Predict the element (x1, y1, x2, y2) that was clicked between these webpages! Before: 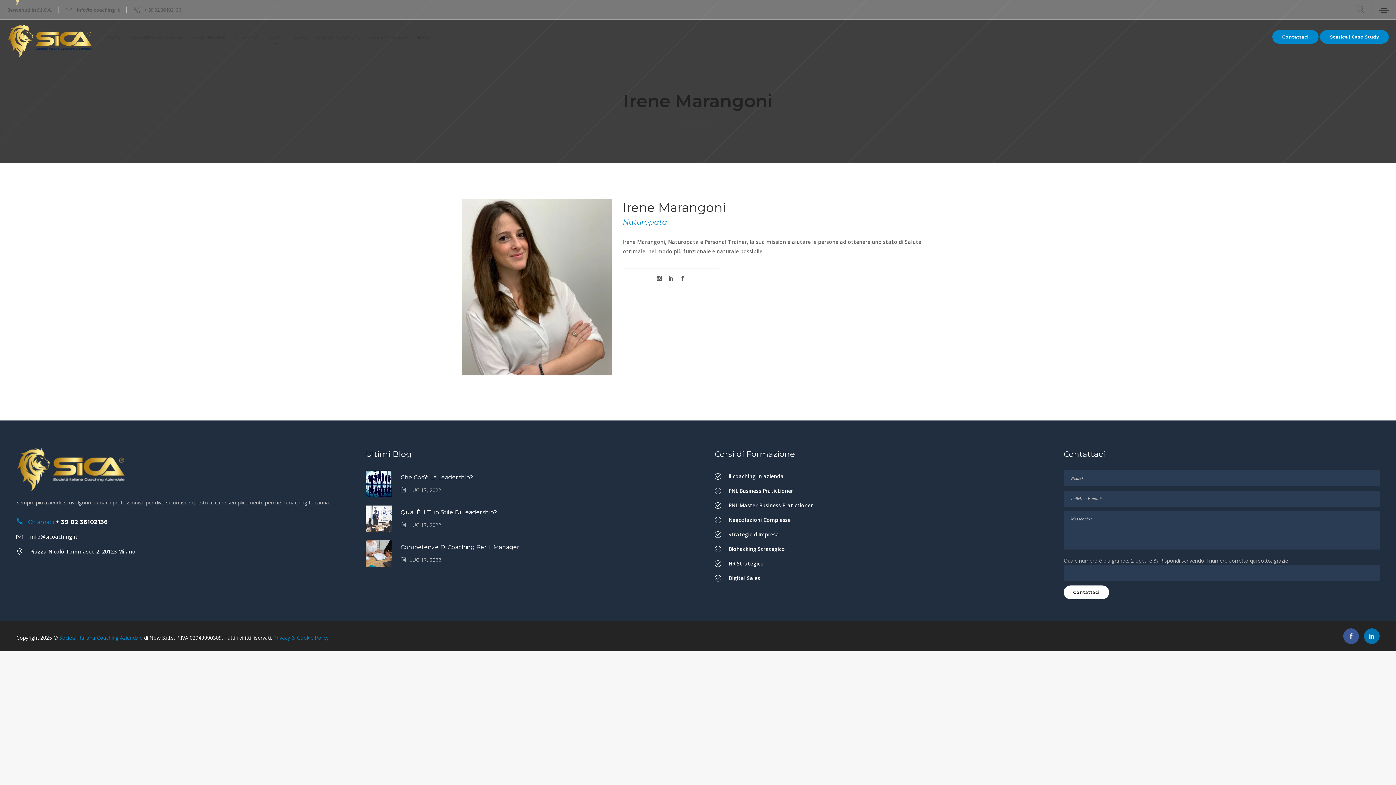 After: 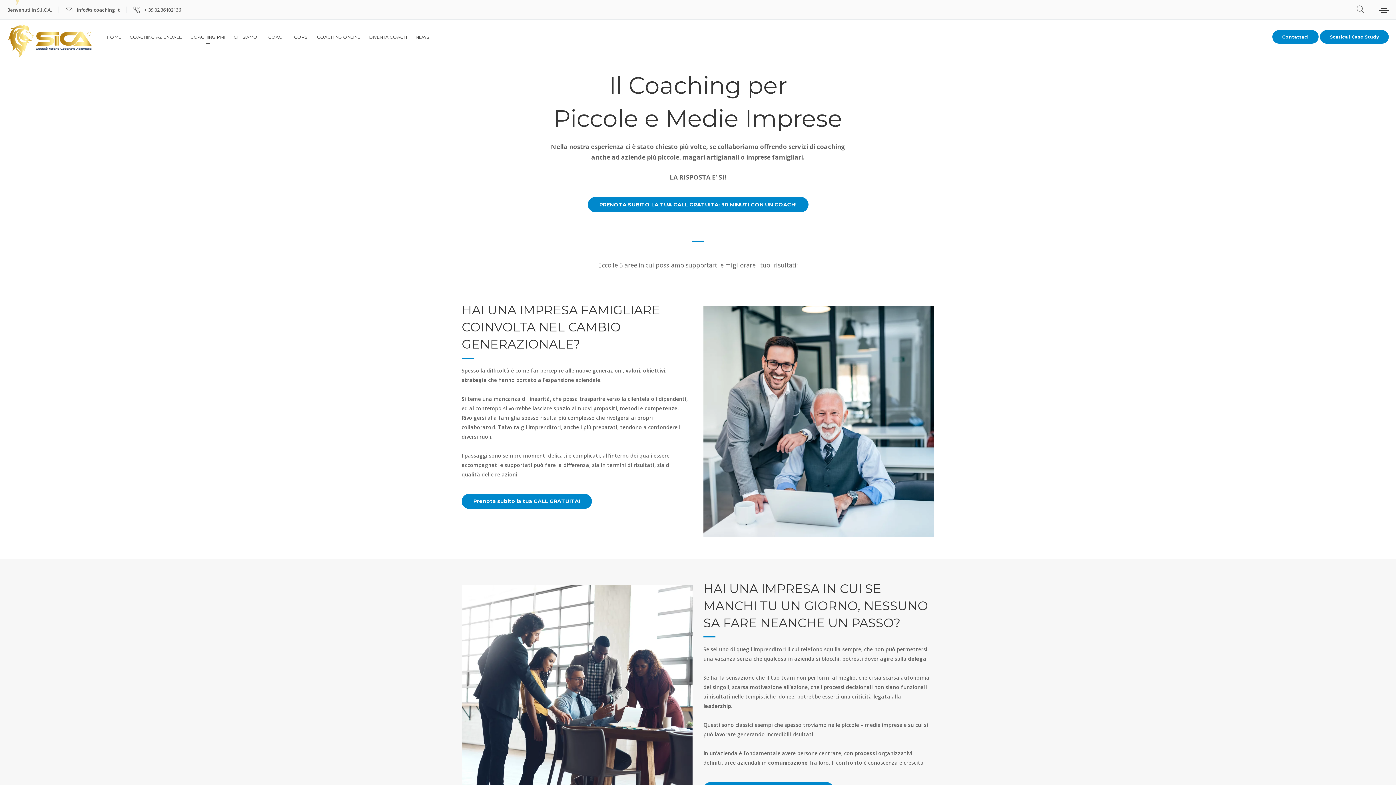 Action: bbox: (190, 19, 233, 54) label: COACHING PMI